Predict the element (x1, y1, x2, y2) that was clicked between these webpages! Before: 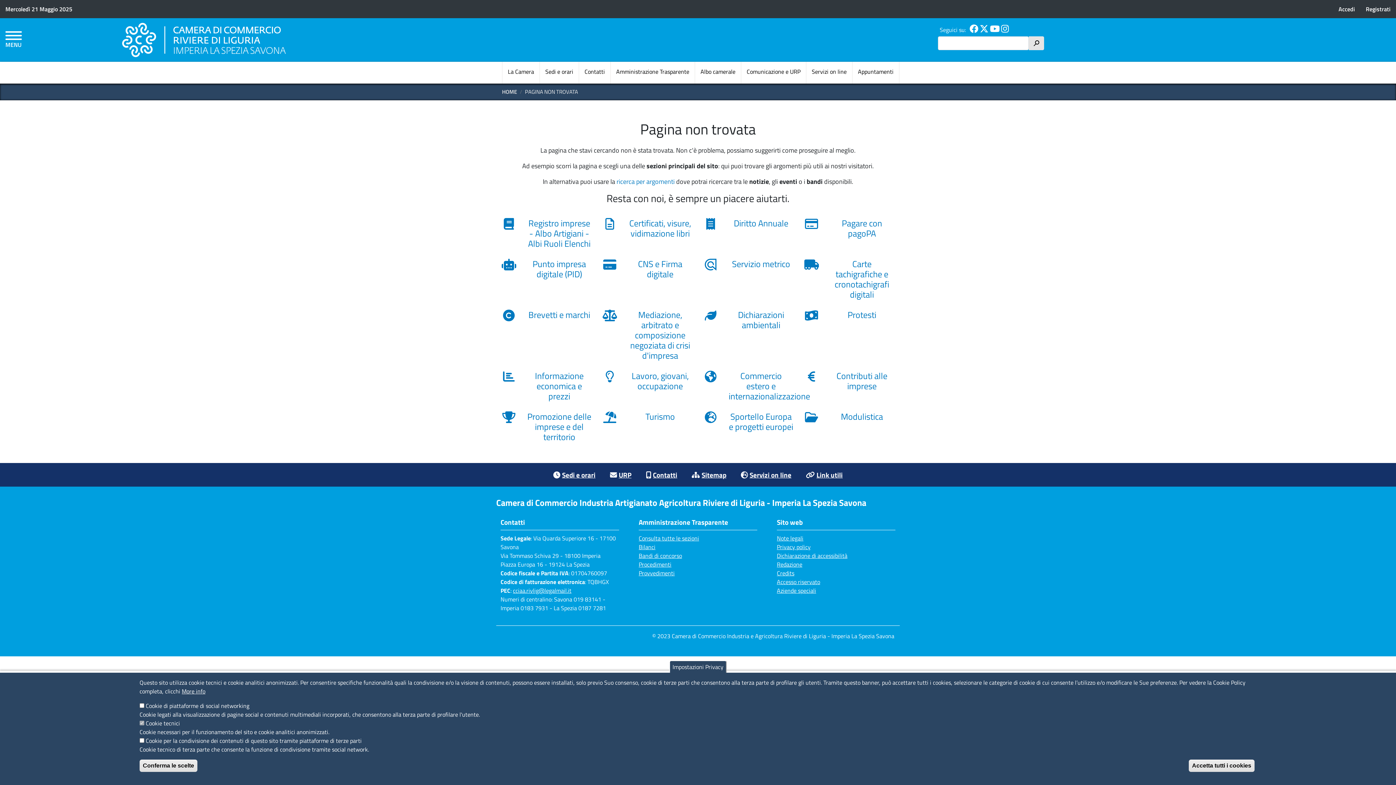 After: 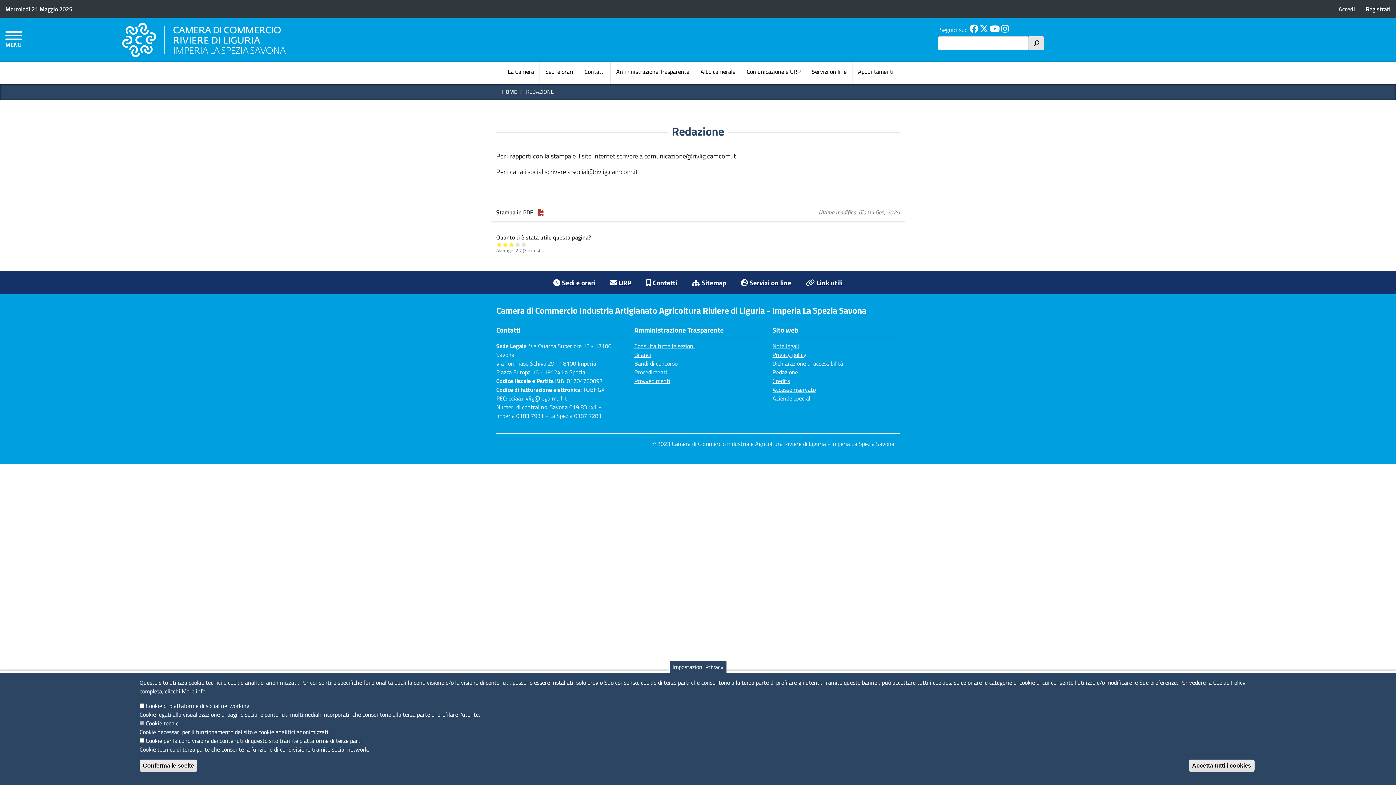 Action: label: Redazione bbox: (777, 560, 895, 569)